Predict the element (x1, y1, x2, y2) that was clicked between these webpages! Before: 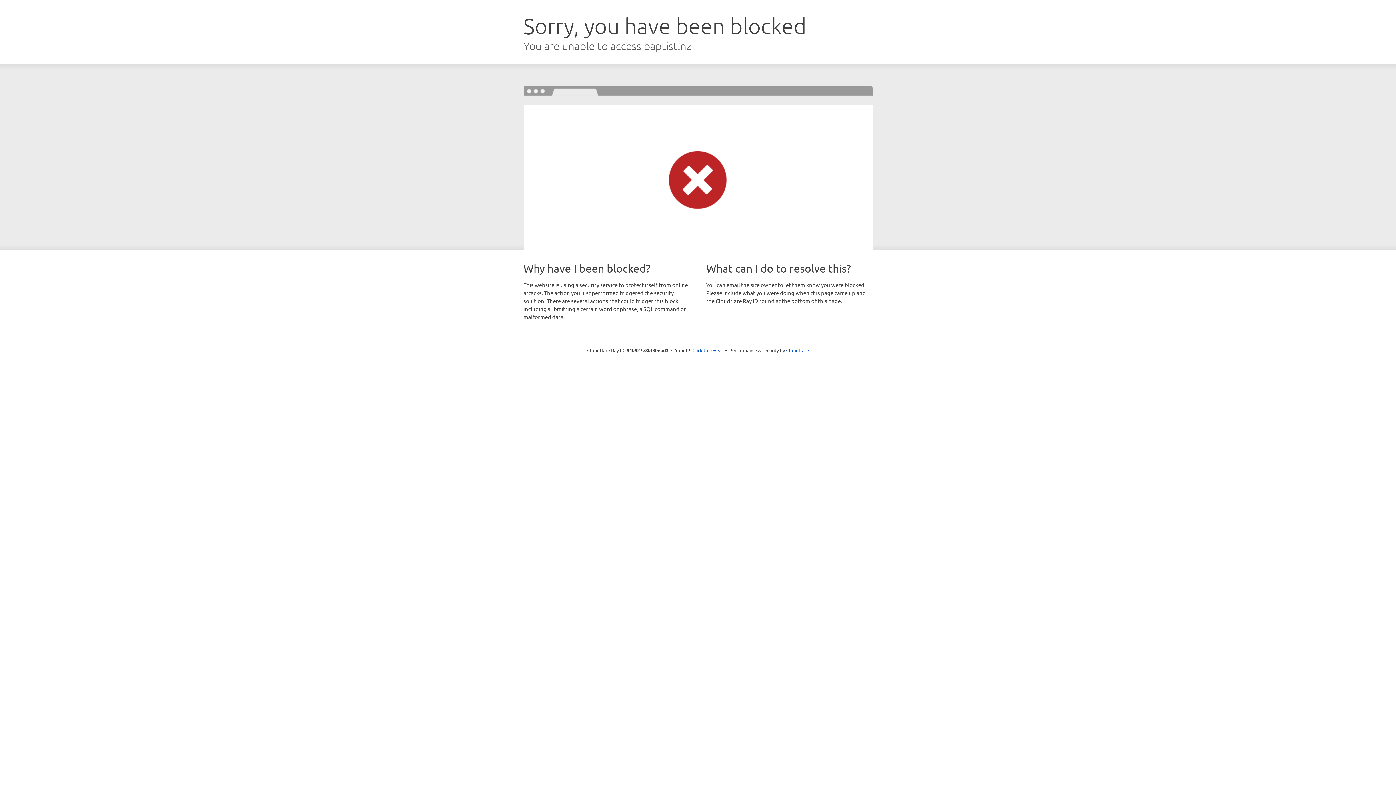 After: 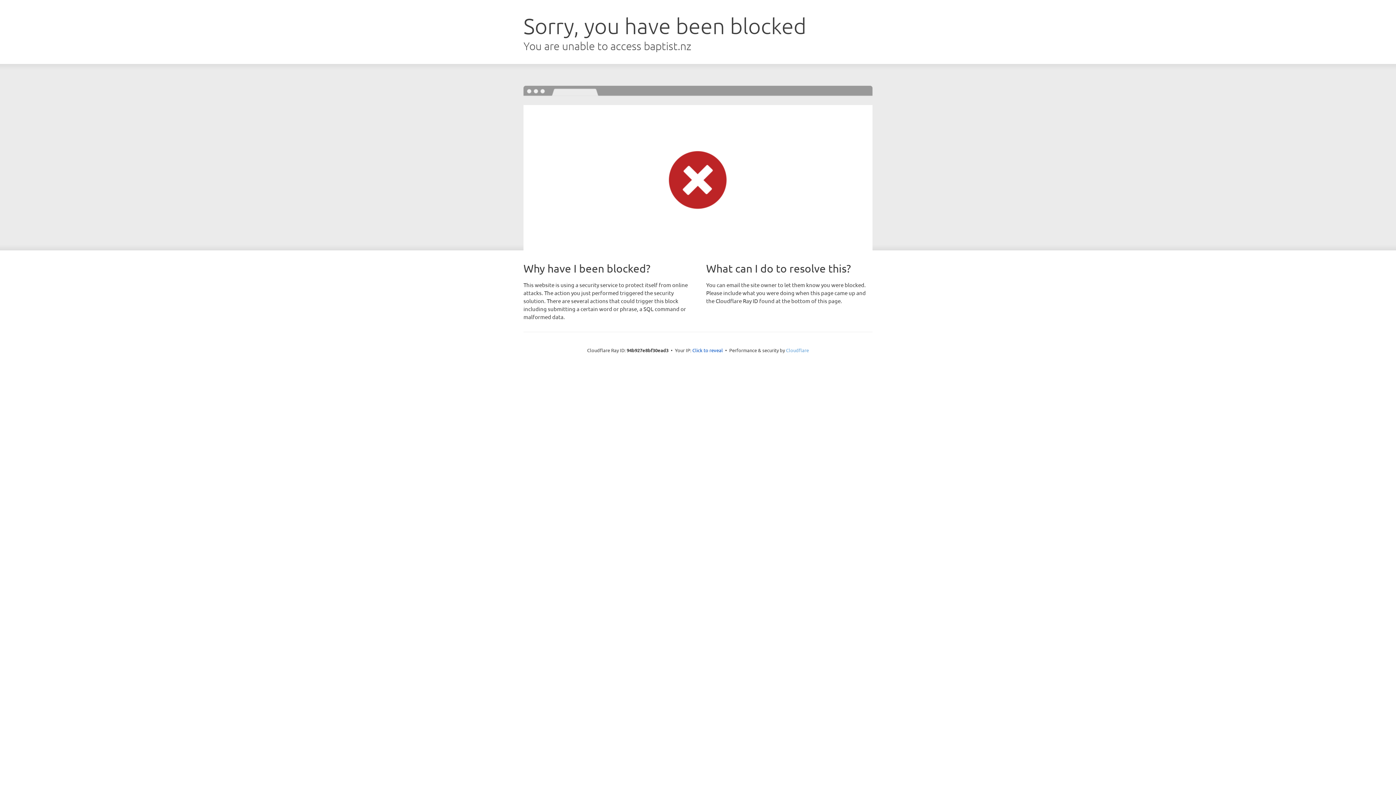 Action: bbox: (786, 347, 809, 353) label: Cloudflare